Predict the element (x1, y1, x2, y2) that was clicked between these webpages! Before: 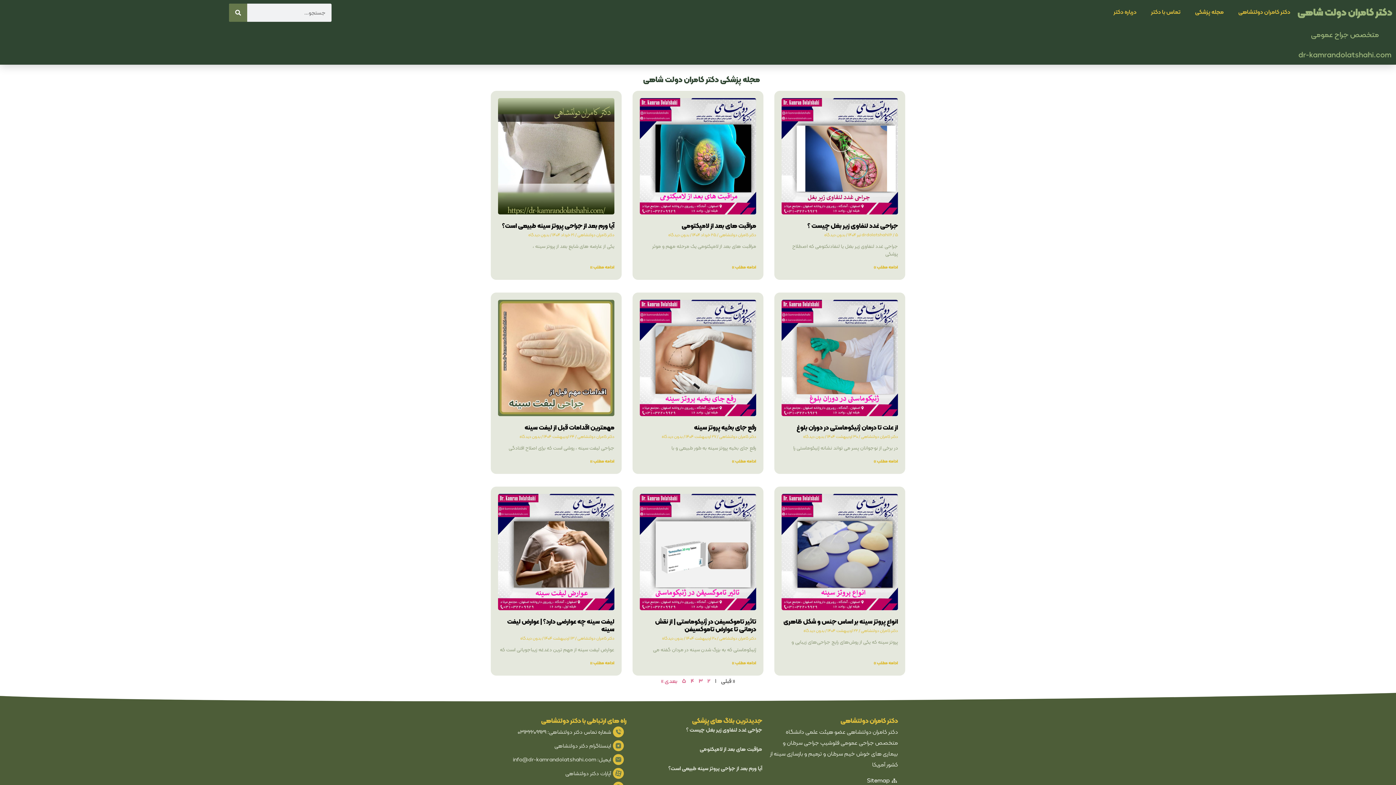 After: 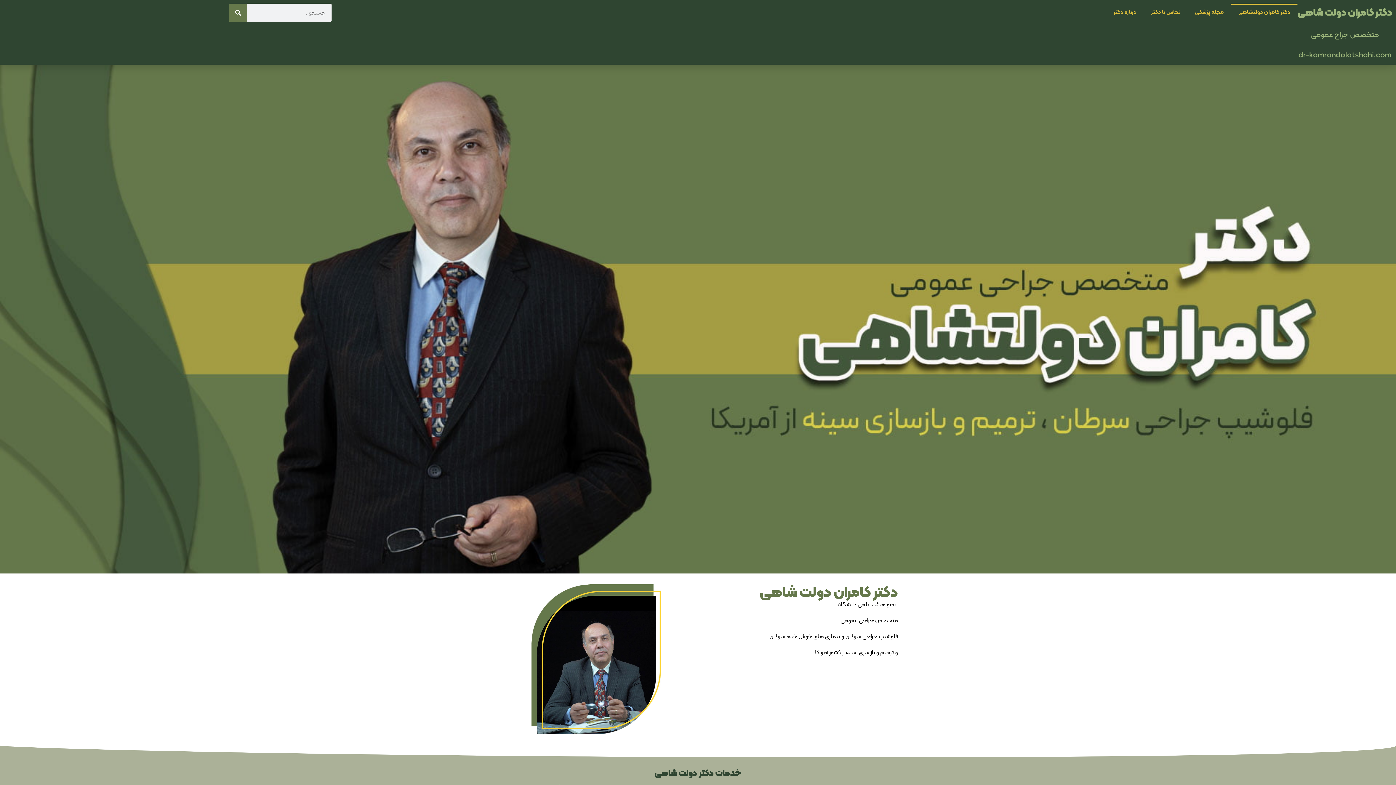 Action: bbox: (1231, 3, 1297, 20) label: دکتر کامران دولتشاهی